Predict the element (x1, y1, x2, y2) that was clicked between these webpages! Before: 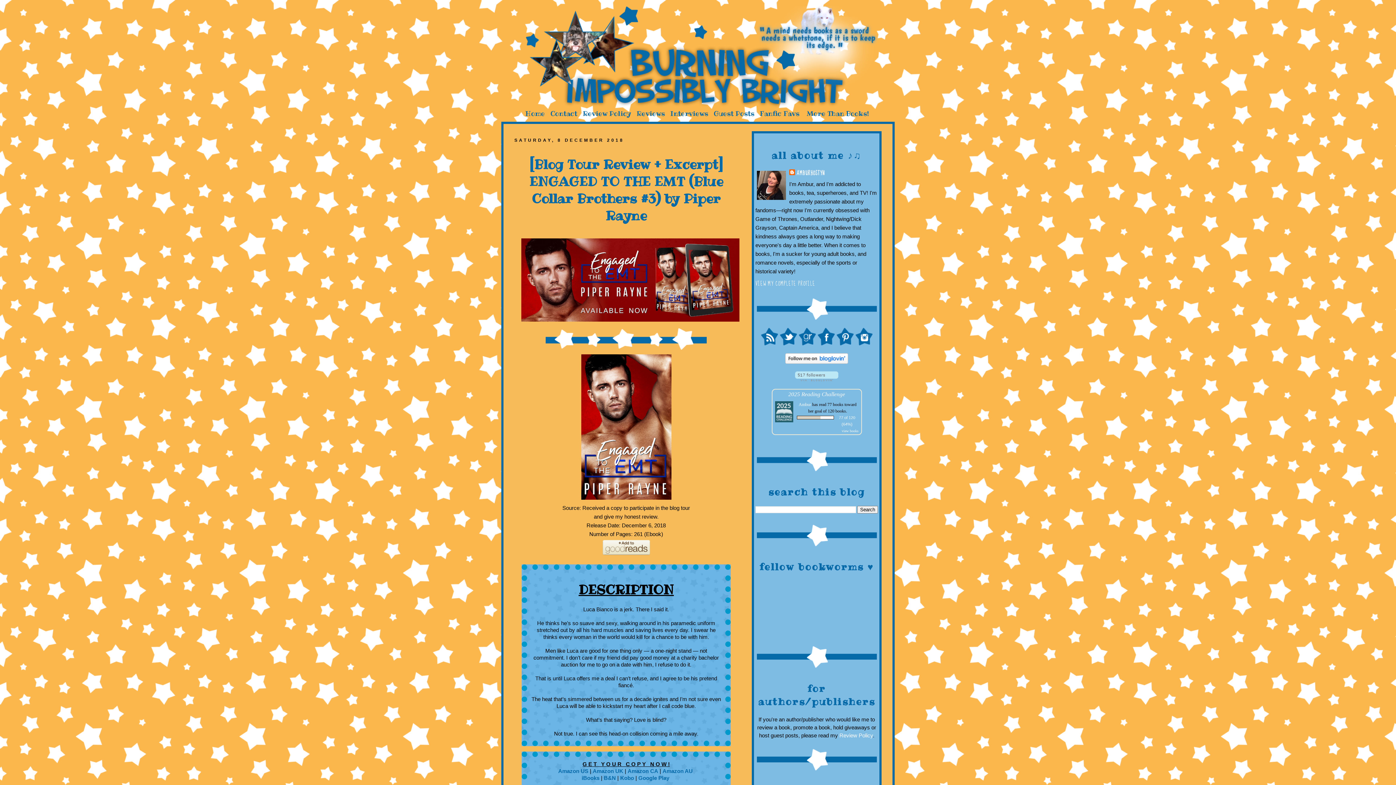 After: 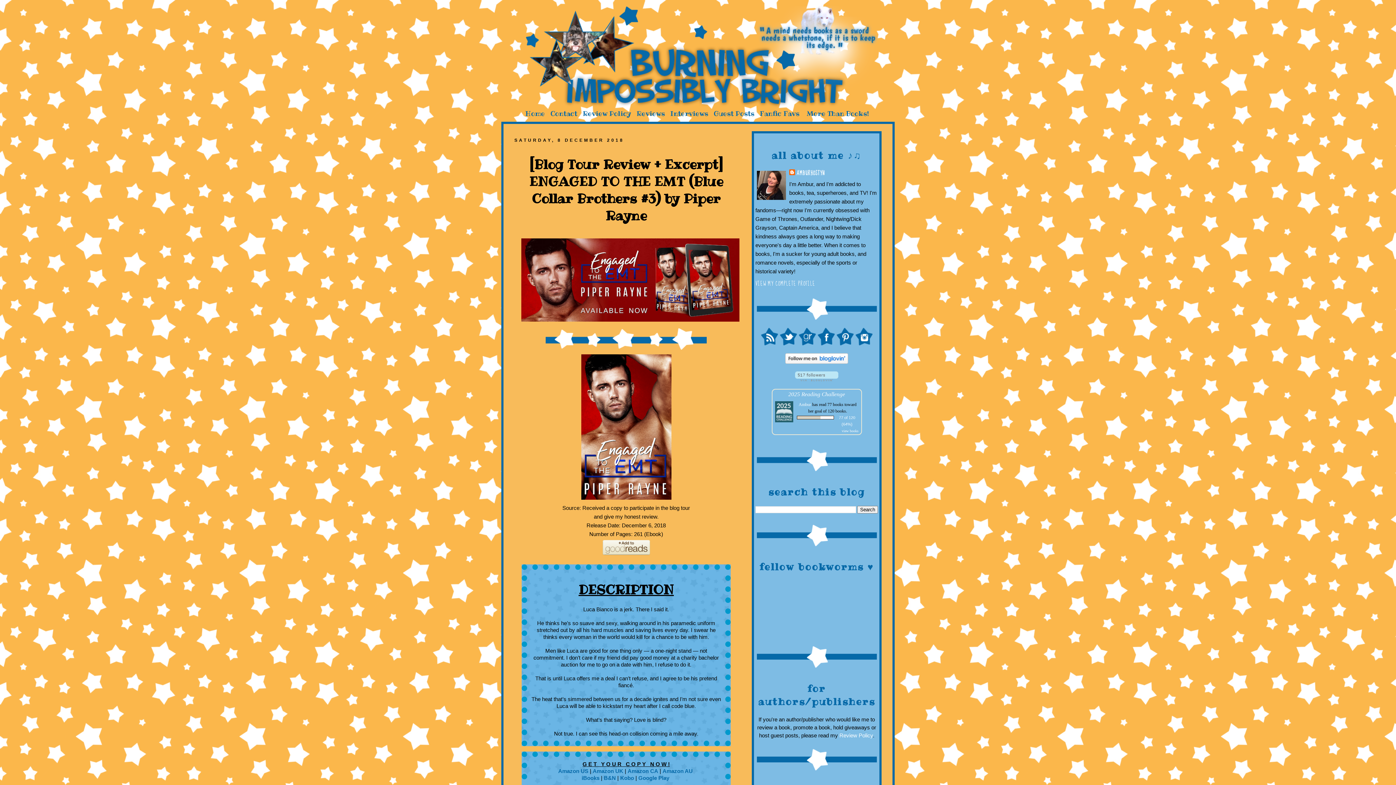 Action: bbox: (514, 156, 738, 224) label: [Blog Tour Review + Excerpt] ENGAGED TO THE EMT (Blue Collar Brothers #3) by Piper Rayne